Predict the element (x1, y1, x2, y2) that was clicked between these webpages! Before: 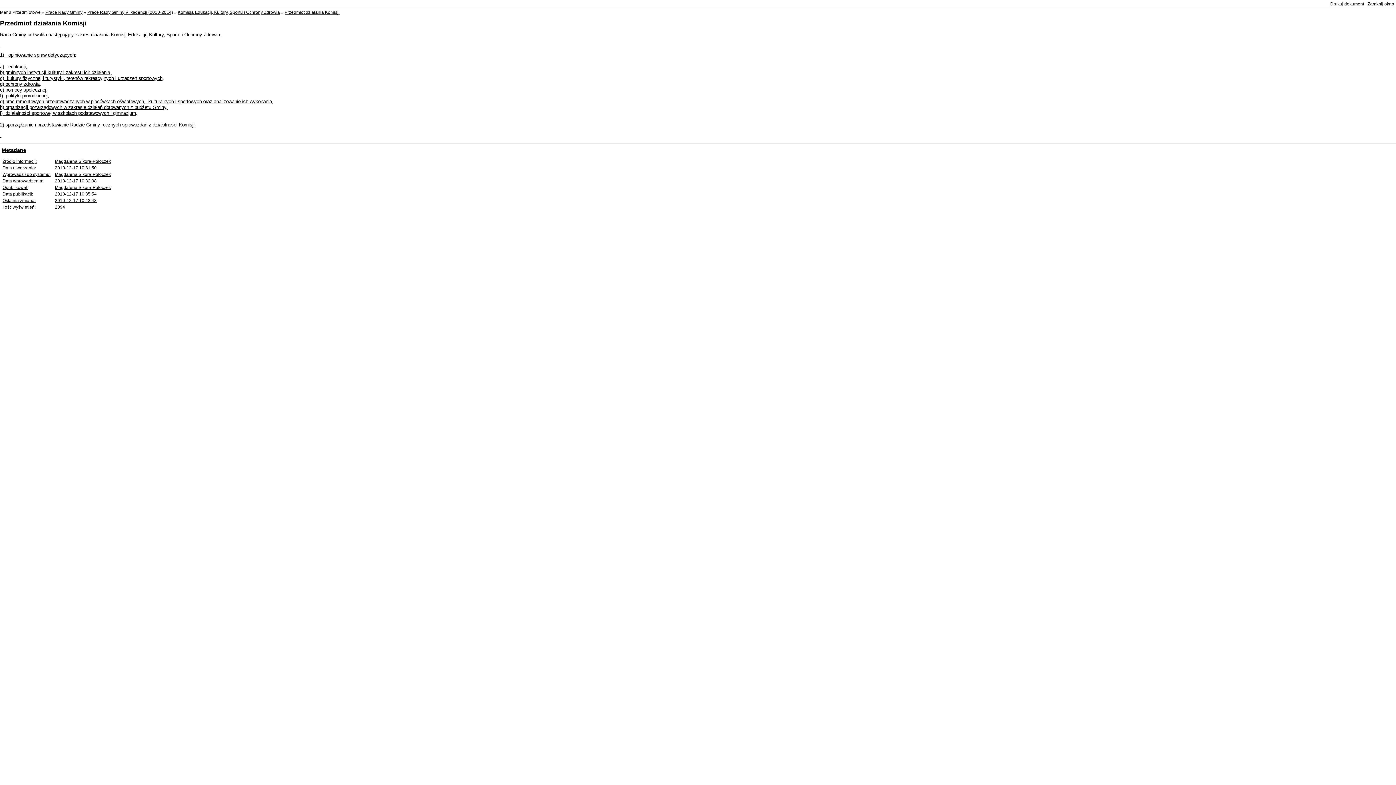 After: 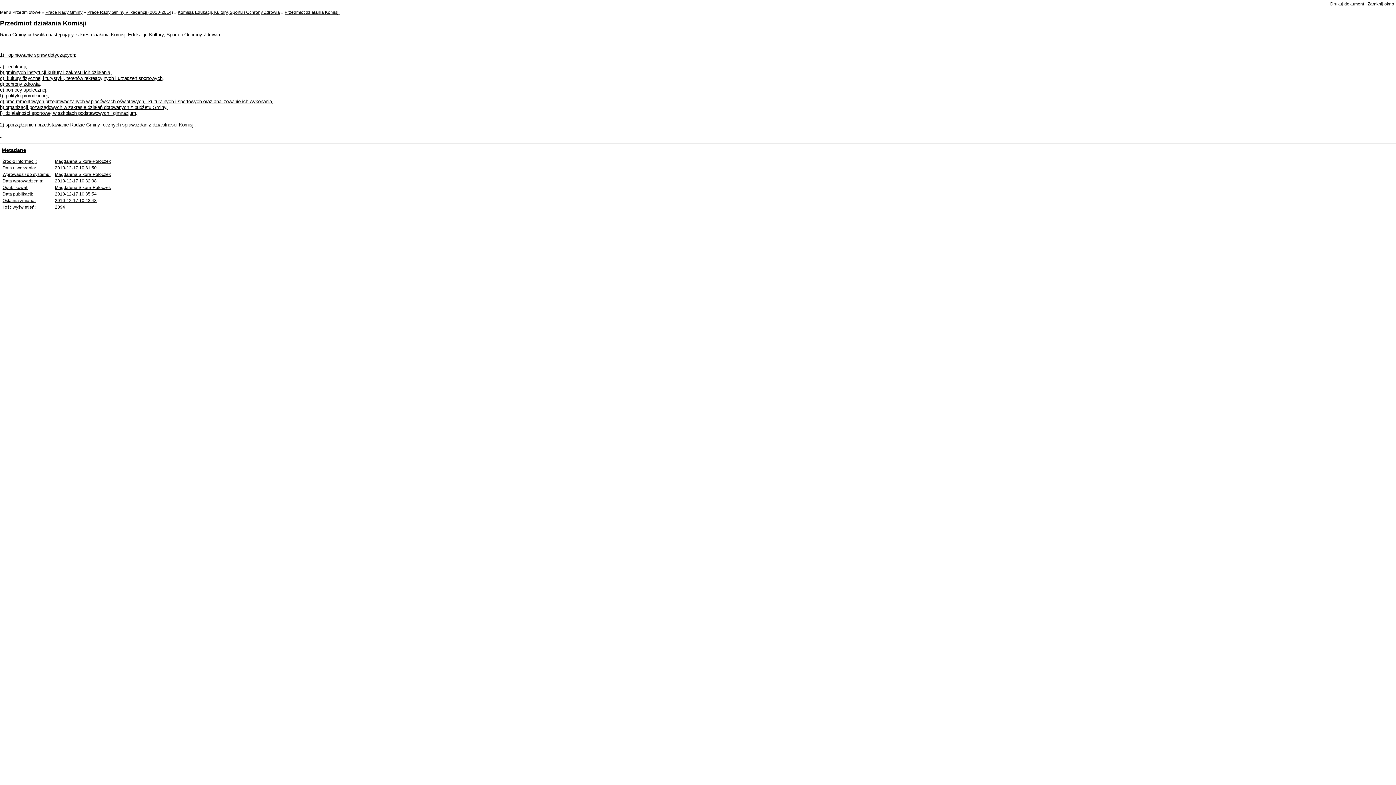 Action: bbox: (54, 171, 110, 177) label: Magdalena Sikora-Poloczek